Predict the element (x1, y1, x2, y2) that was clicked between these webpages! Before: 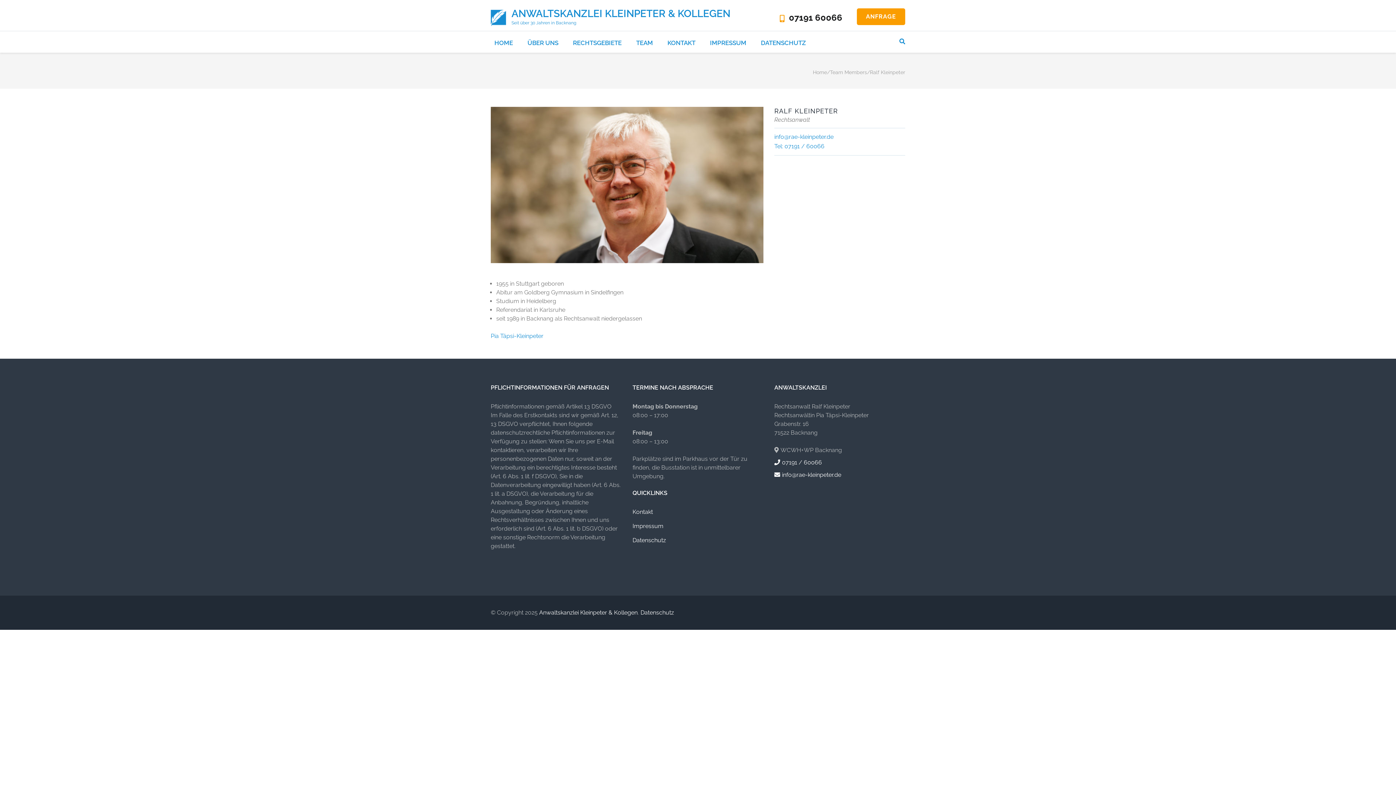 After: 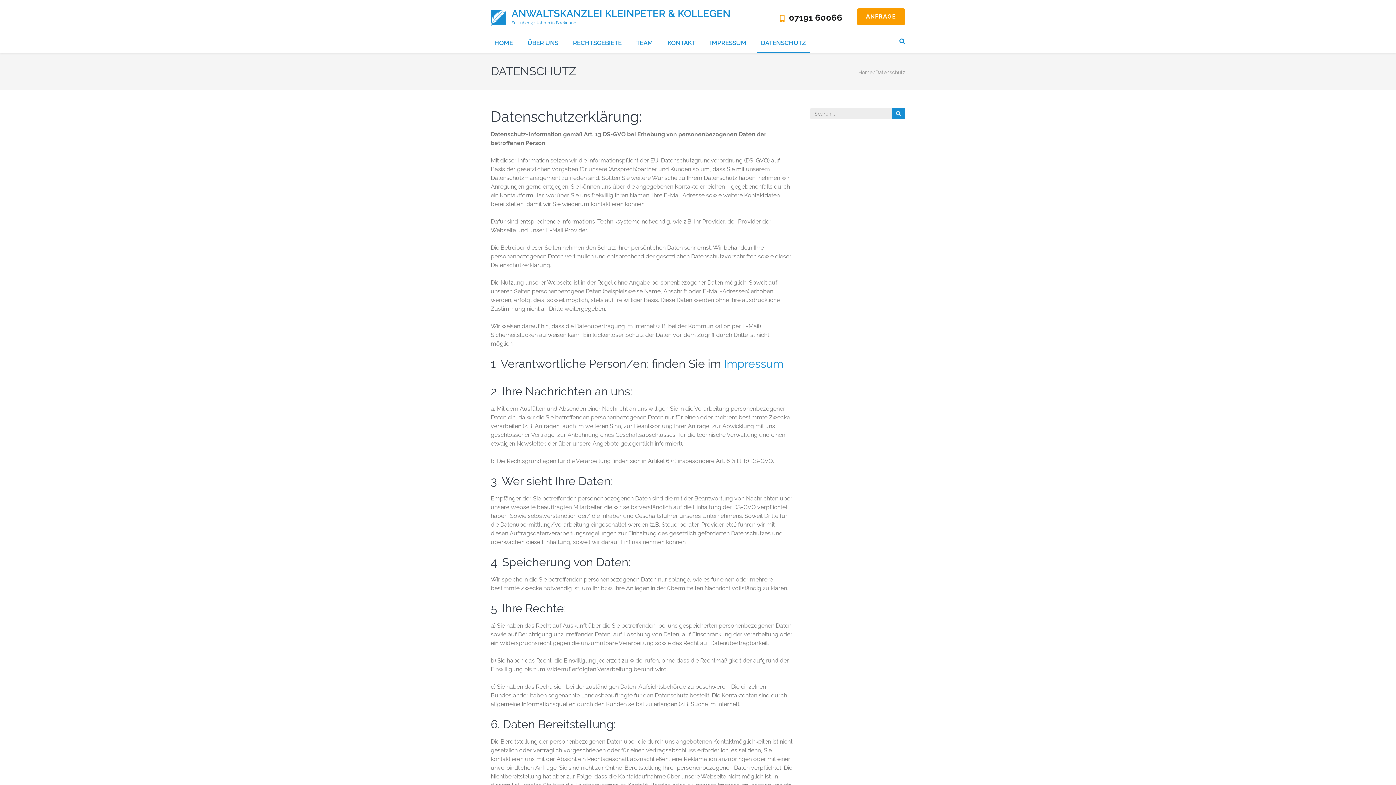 Action: label: Datenschutz bbox: (640, 608, 674, 617)